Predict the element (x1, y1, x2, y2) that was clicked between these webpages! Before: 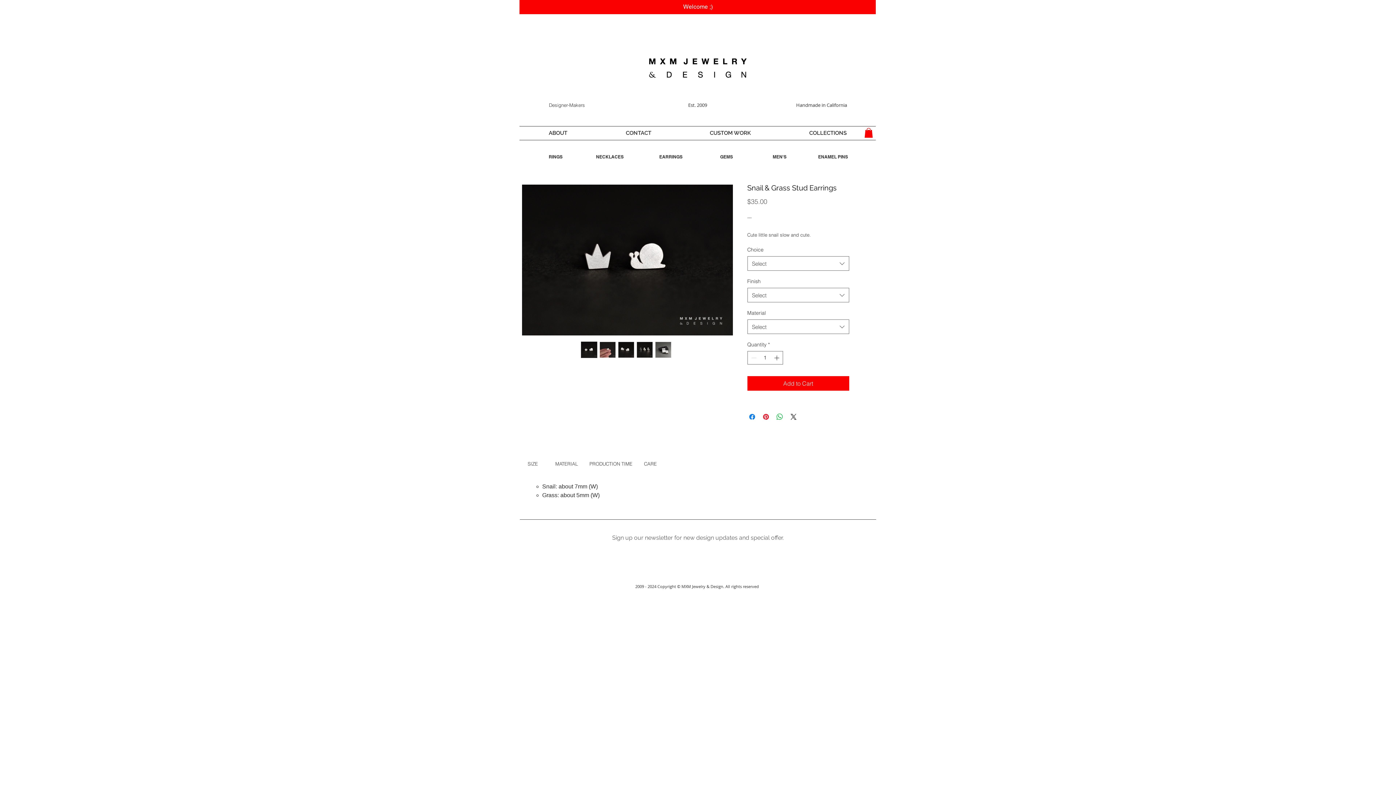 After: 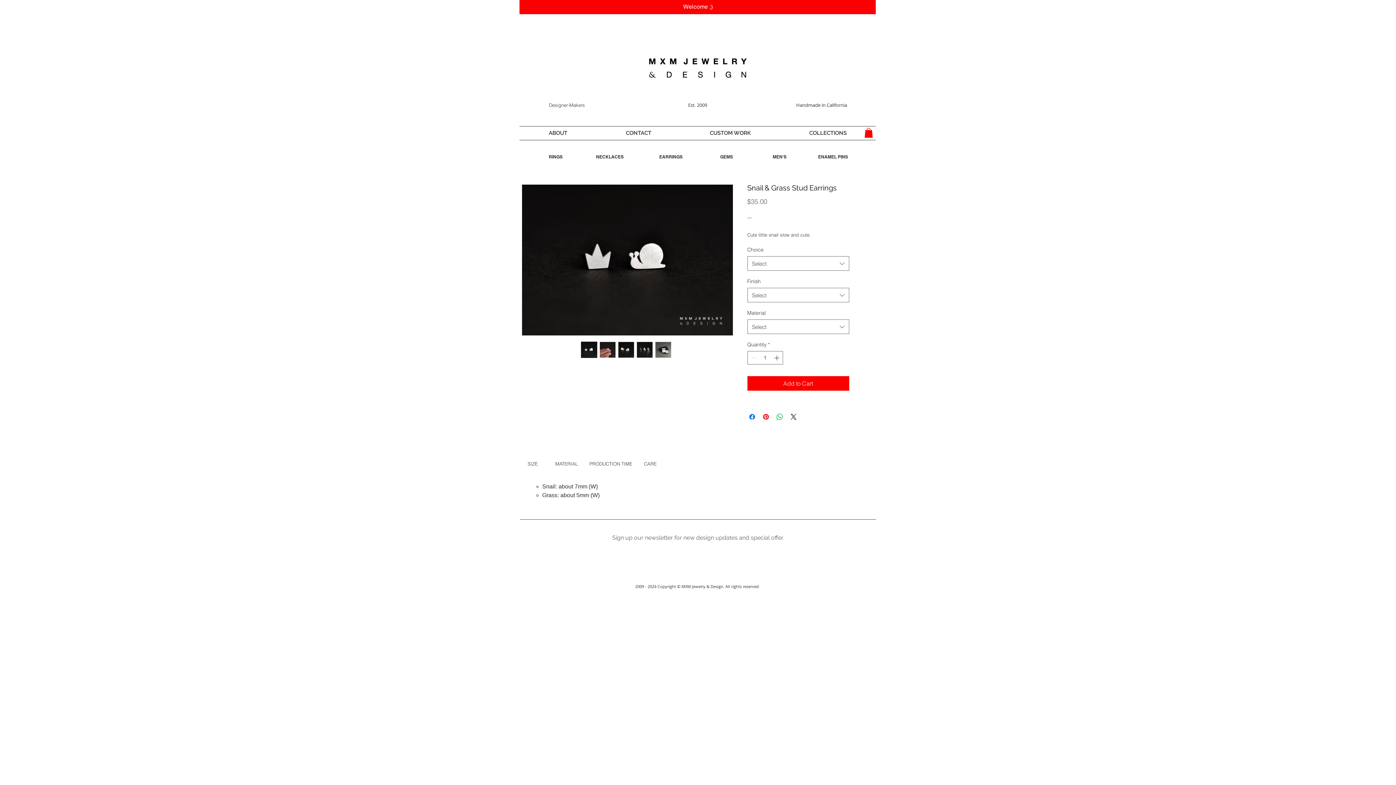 Action: bbox: (581, 341, 597, 358)